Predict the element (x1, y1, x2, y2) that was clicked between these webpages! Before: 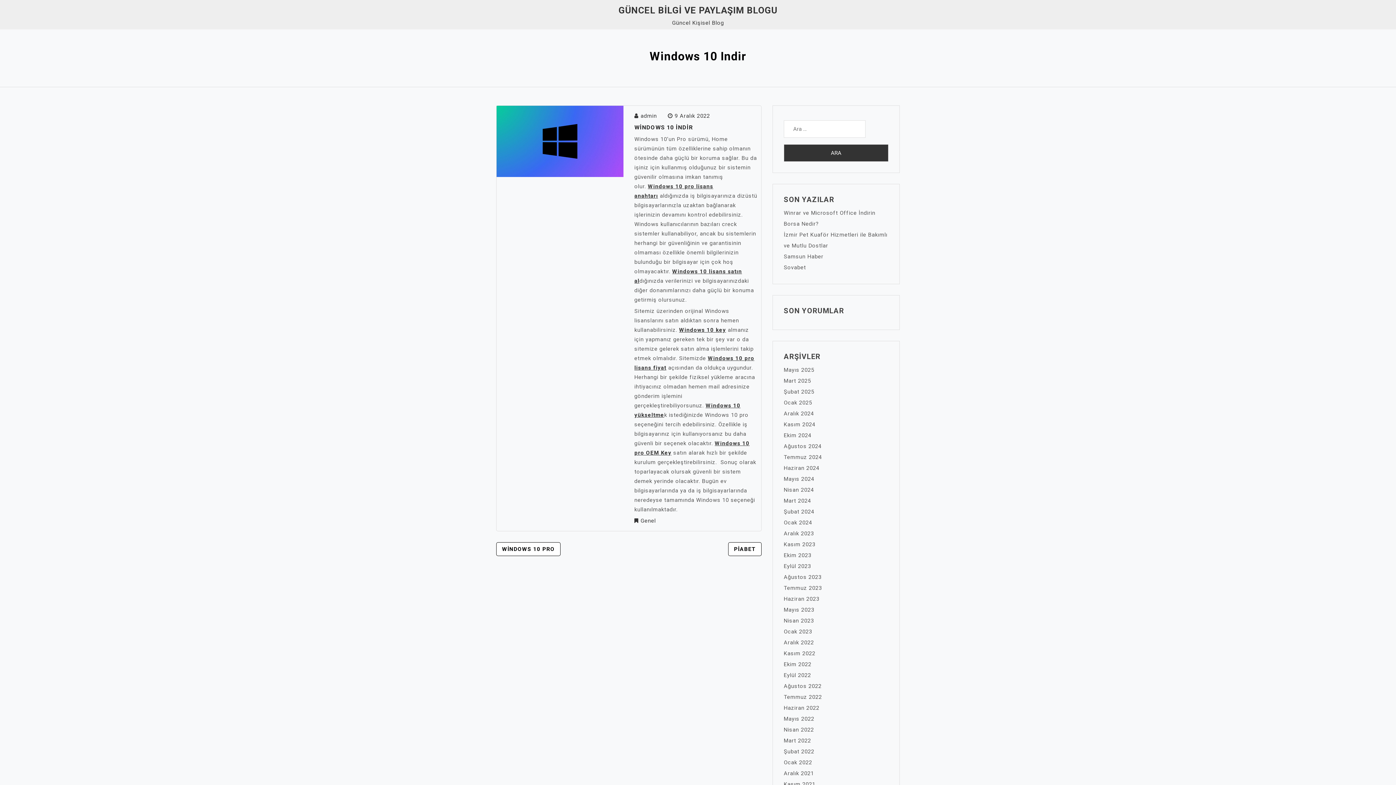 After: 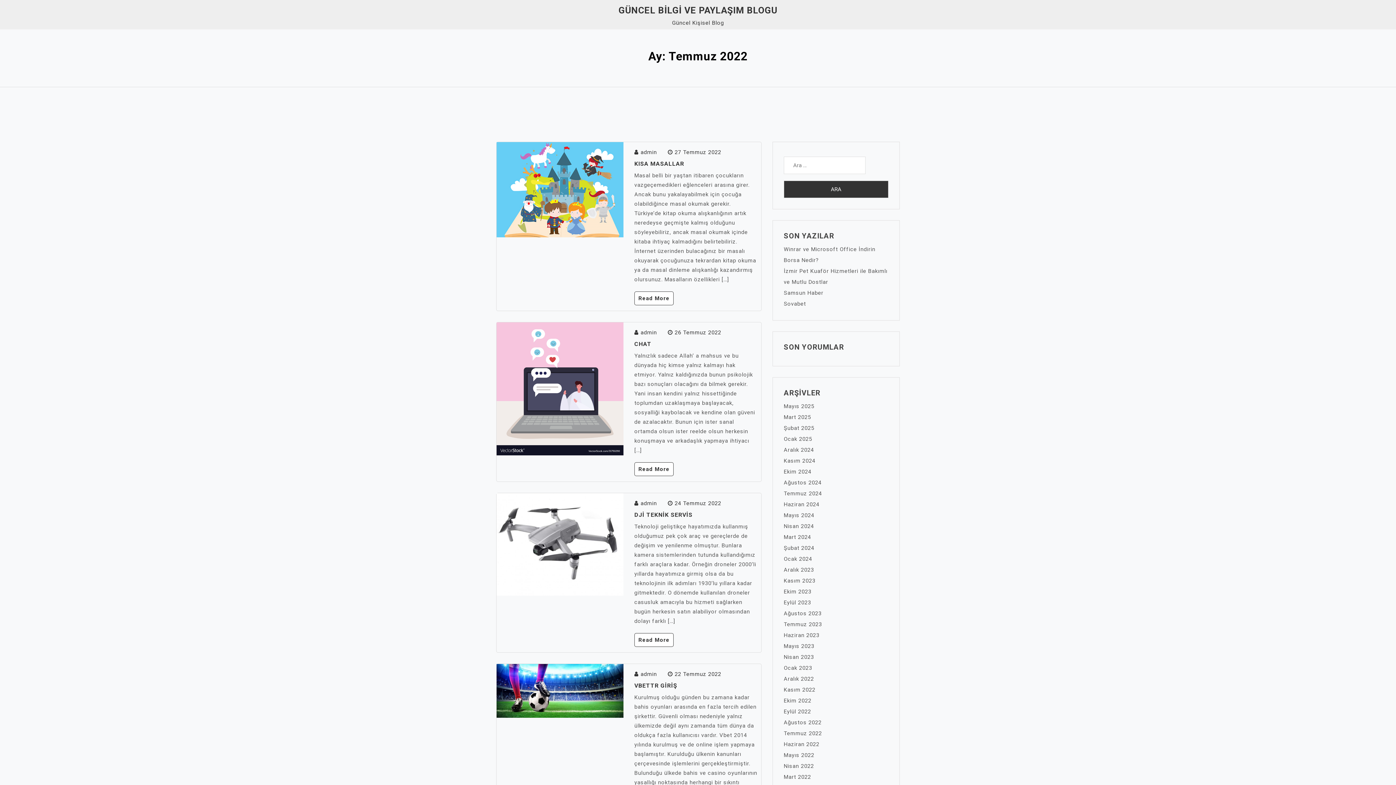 Action: label: Temmuz 2022 bbox: (784, 694, 822, 700)